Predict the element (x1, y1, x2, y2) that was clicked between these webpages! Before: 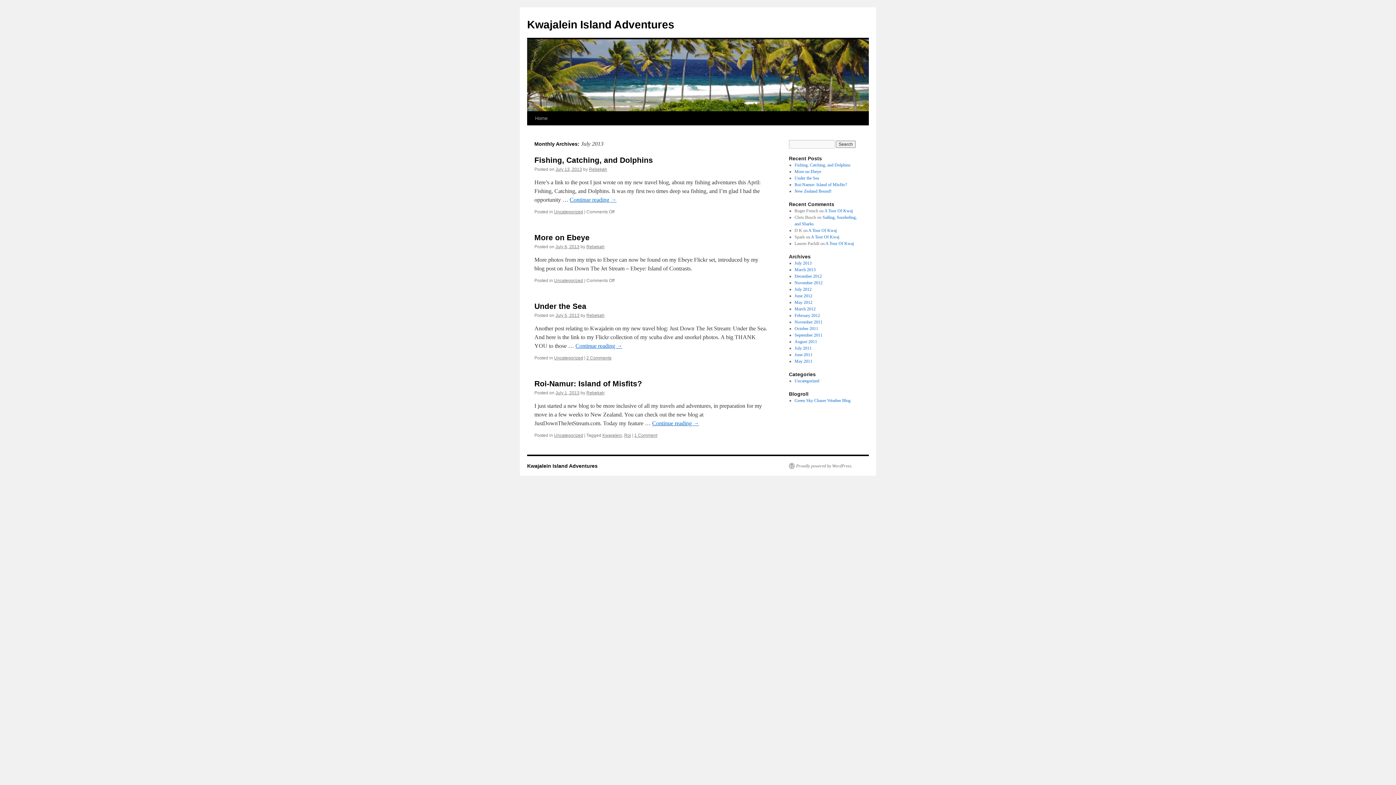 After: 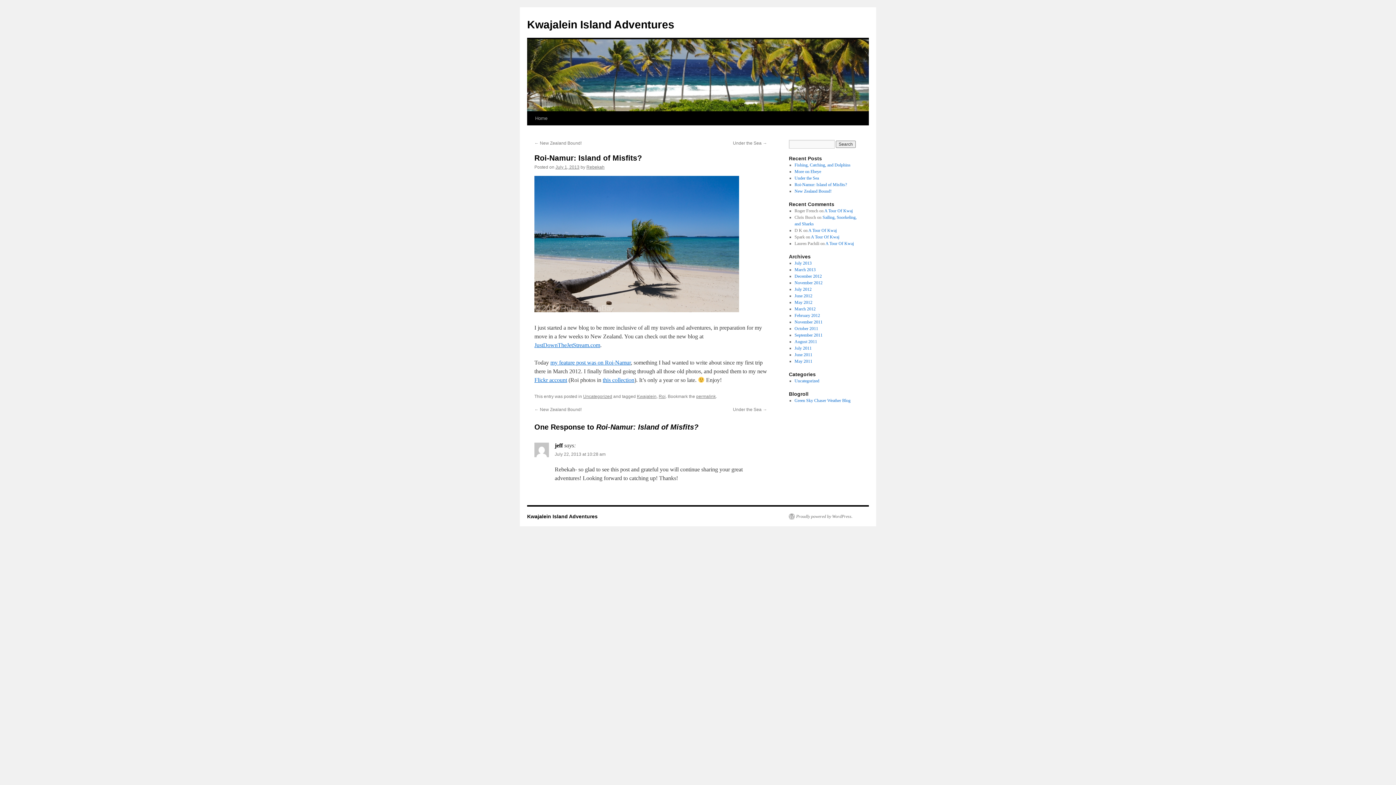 Action: bbox: (634, 433, 657, 438) label: 1 Comment